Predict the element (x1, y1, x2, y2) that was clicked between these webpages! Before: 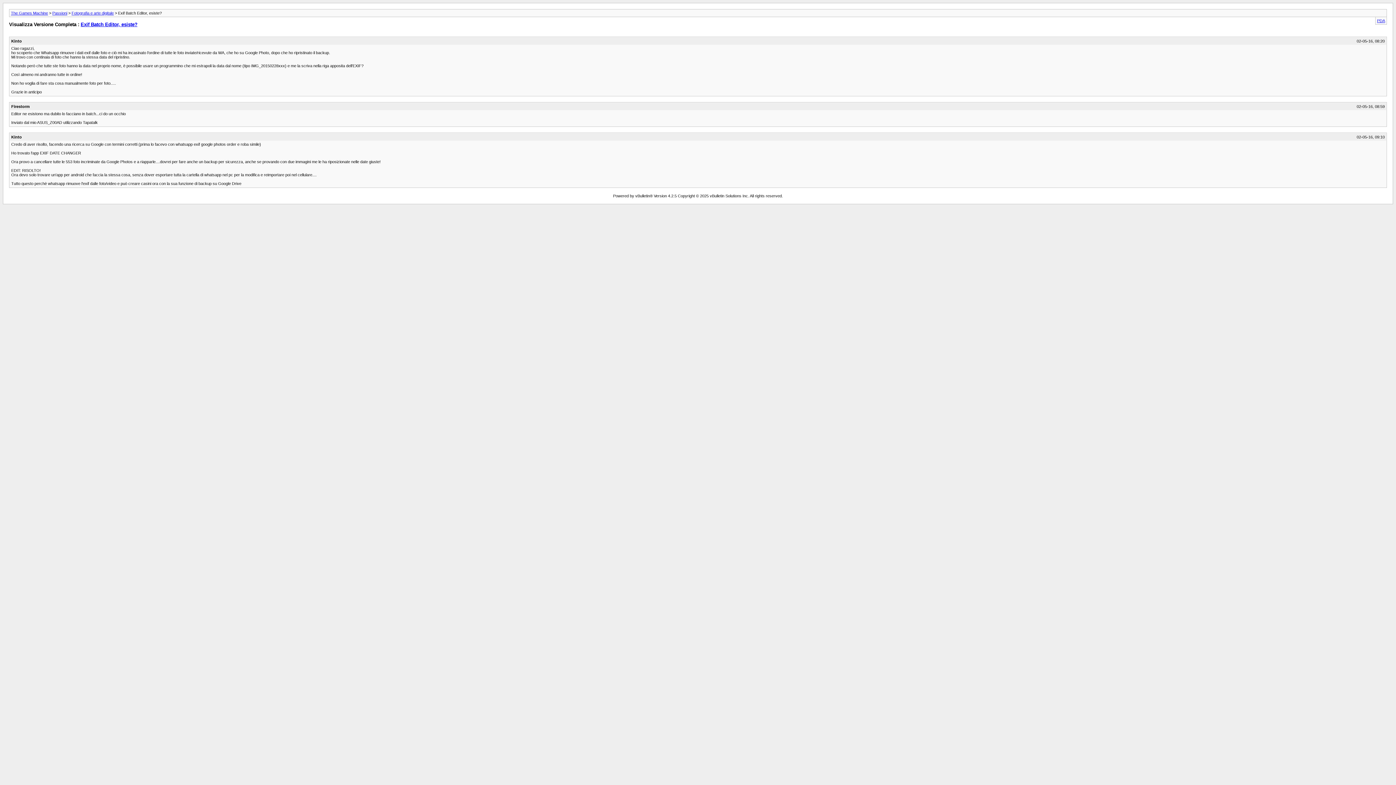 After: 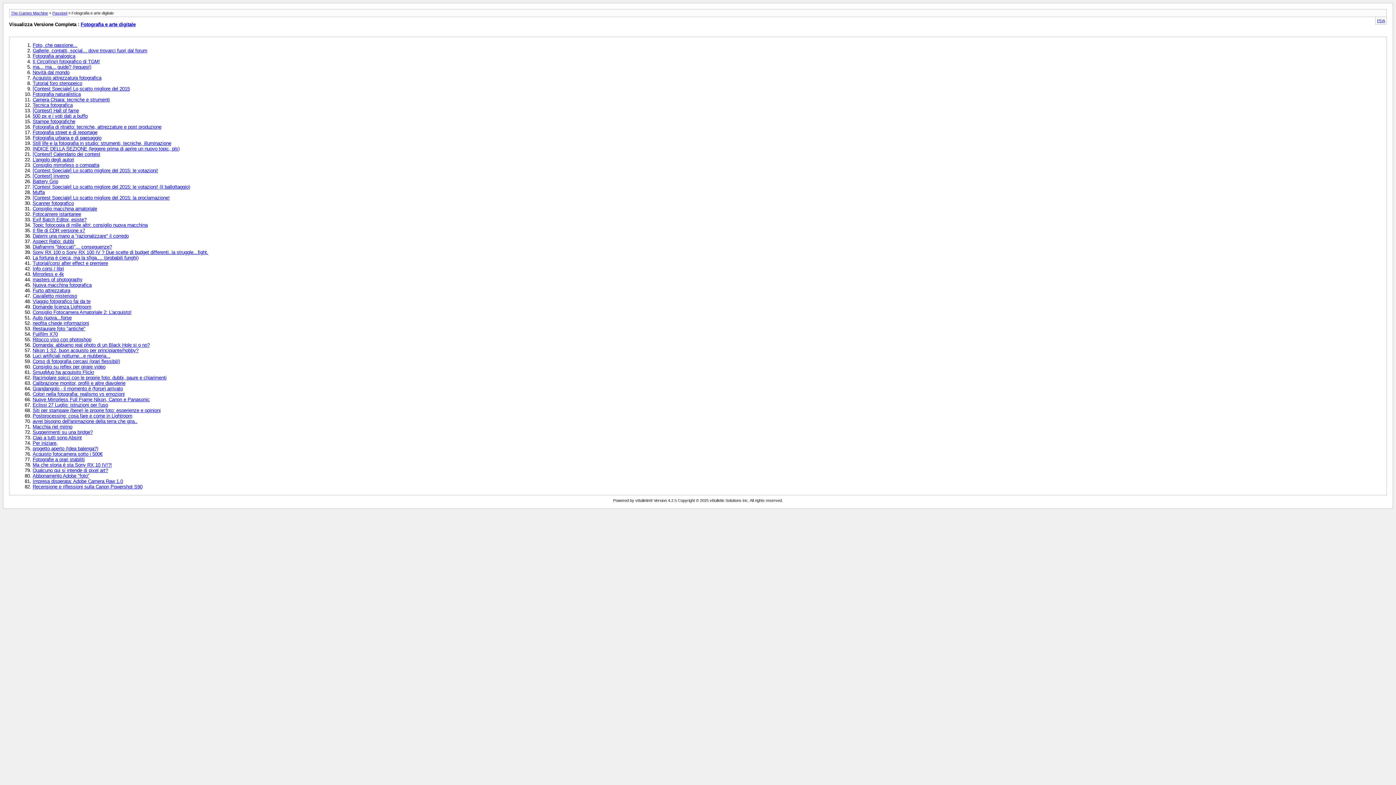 Action: label: Fotografia e arte digitale bbox: (71, 10, 113, 15)